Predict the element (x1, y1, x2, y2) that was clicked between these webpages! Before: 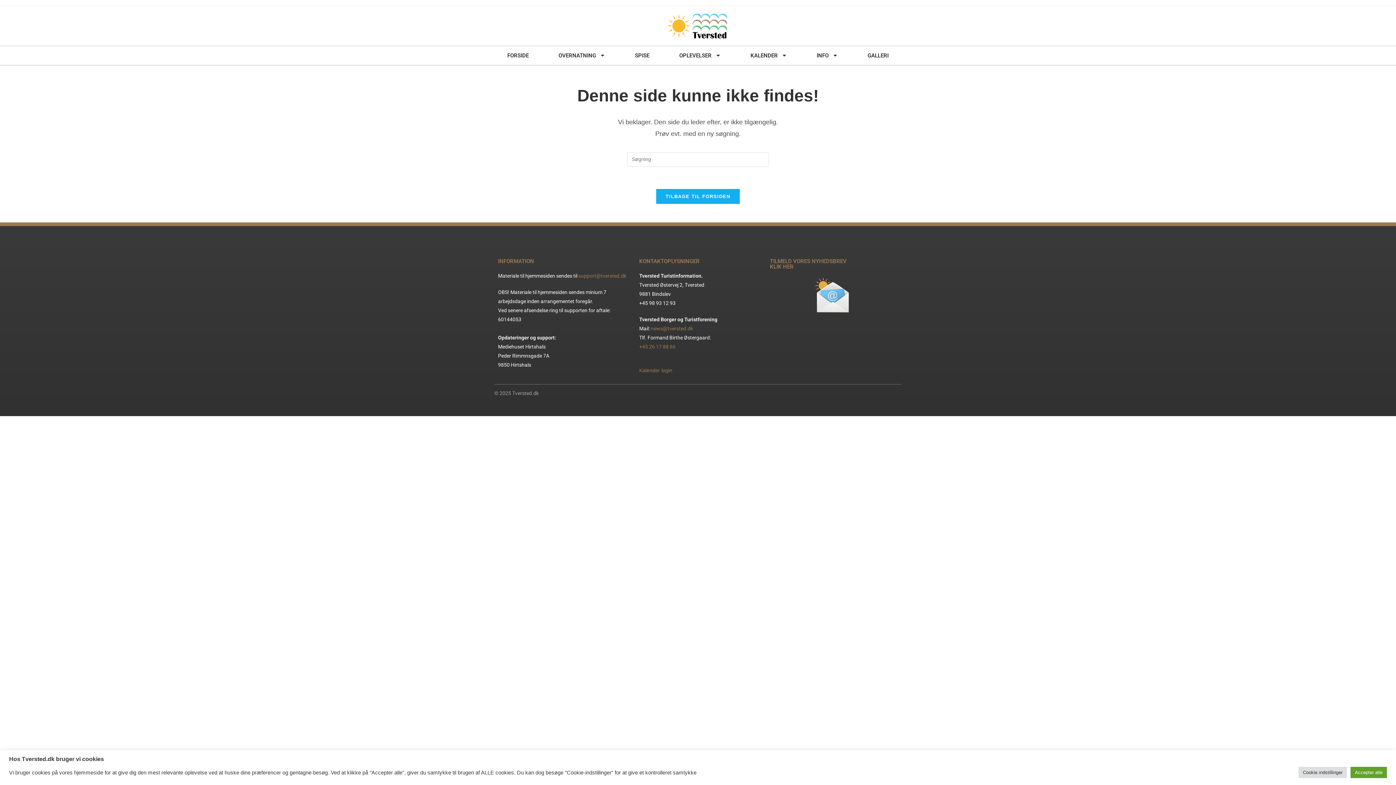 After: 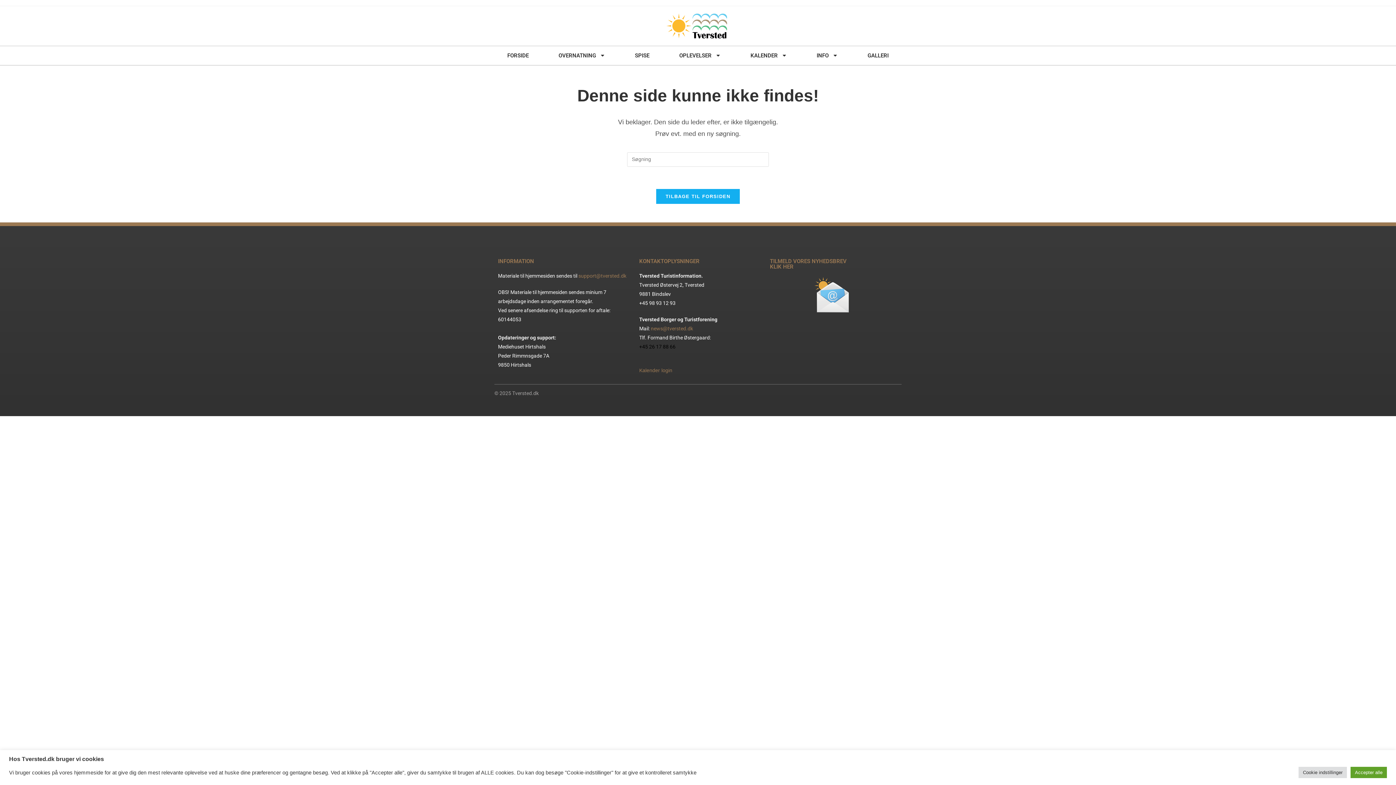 Action: bbox: (639, 343, 675, 349) label: +45 26 17 88 66